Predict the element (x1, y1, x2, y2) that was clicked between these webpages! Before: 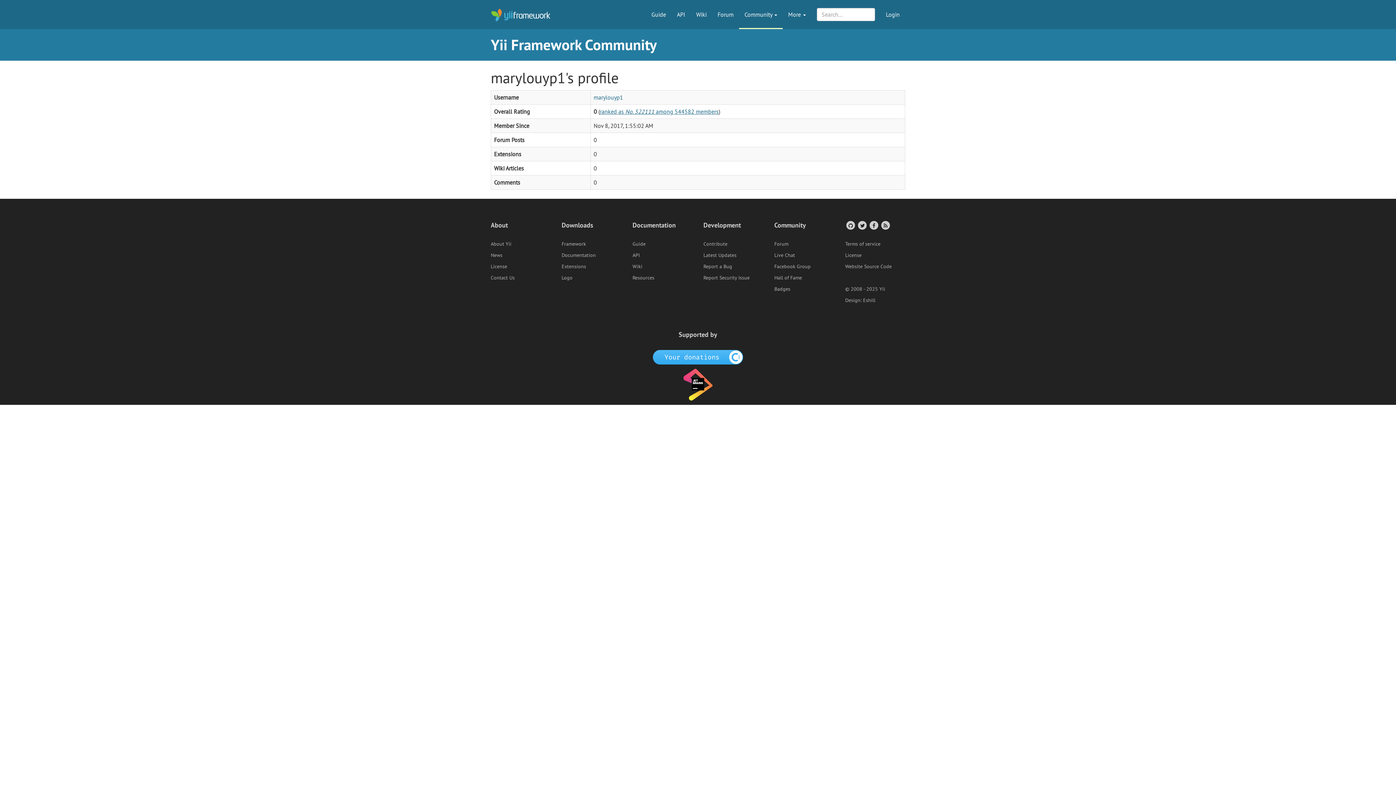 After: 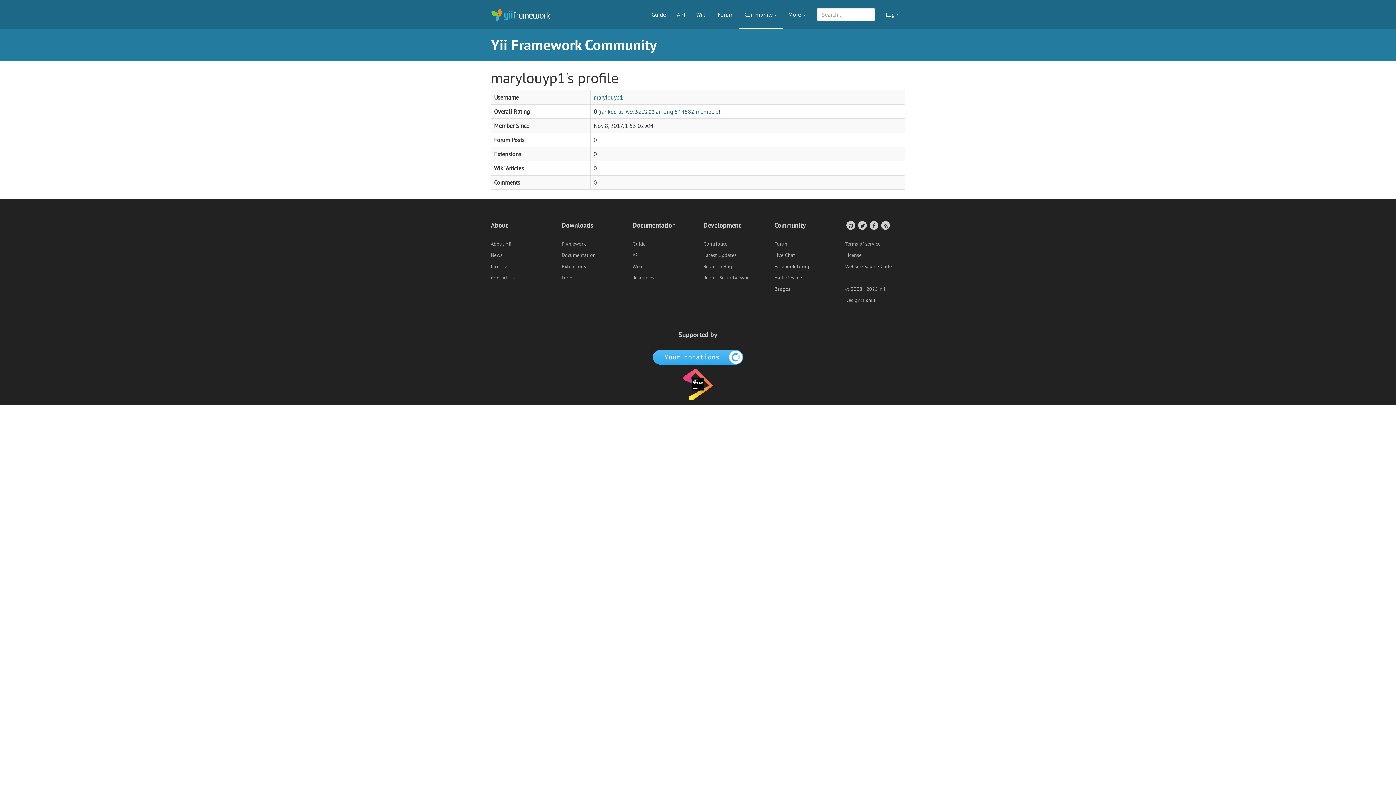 Action: label: Eshill bbox: (863, 297, 875, 303)